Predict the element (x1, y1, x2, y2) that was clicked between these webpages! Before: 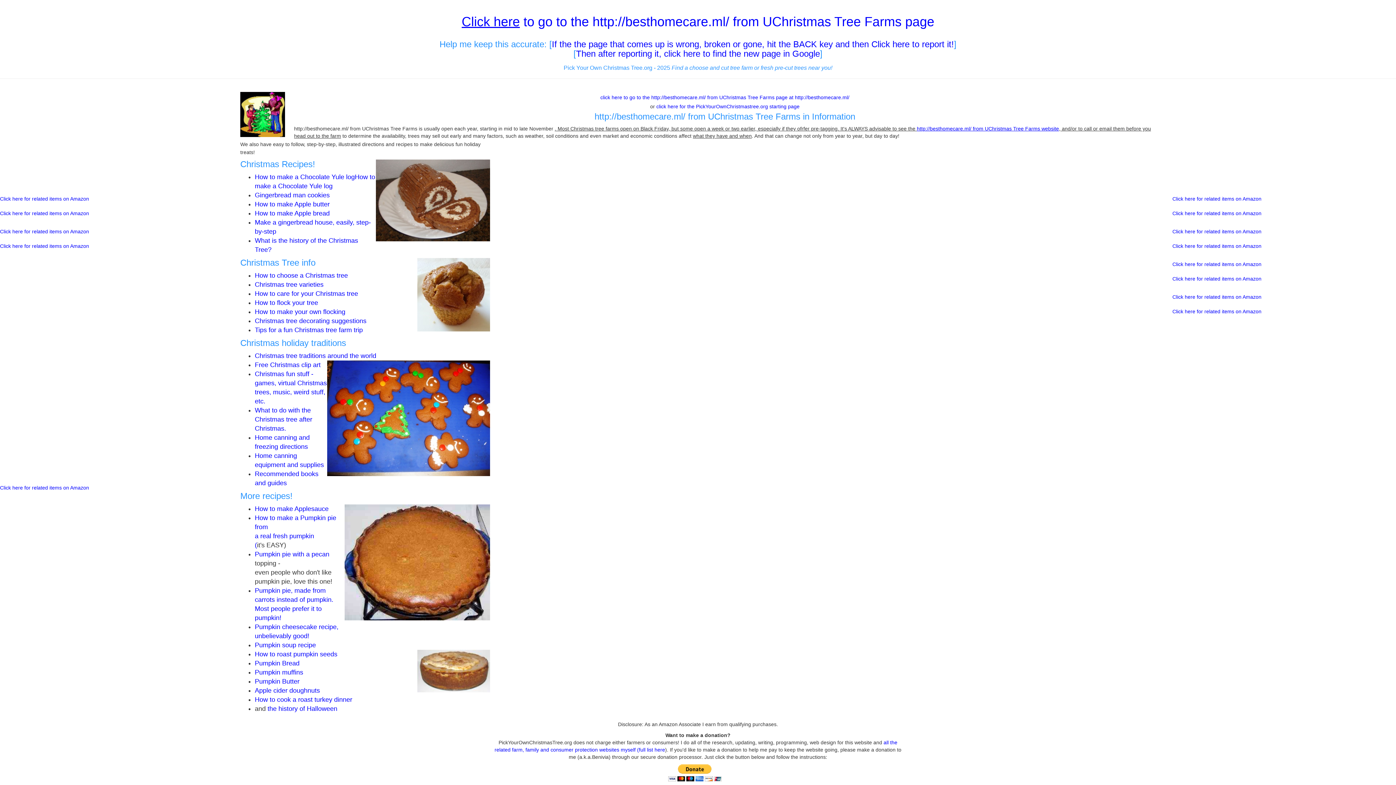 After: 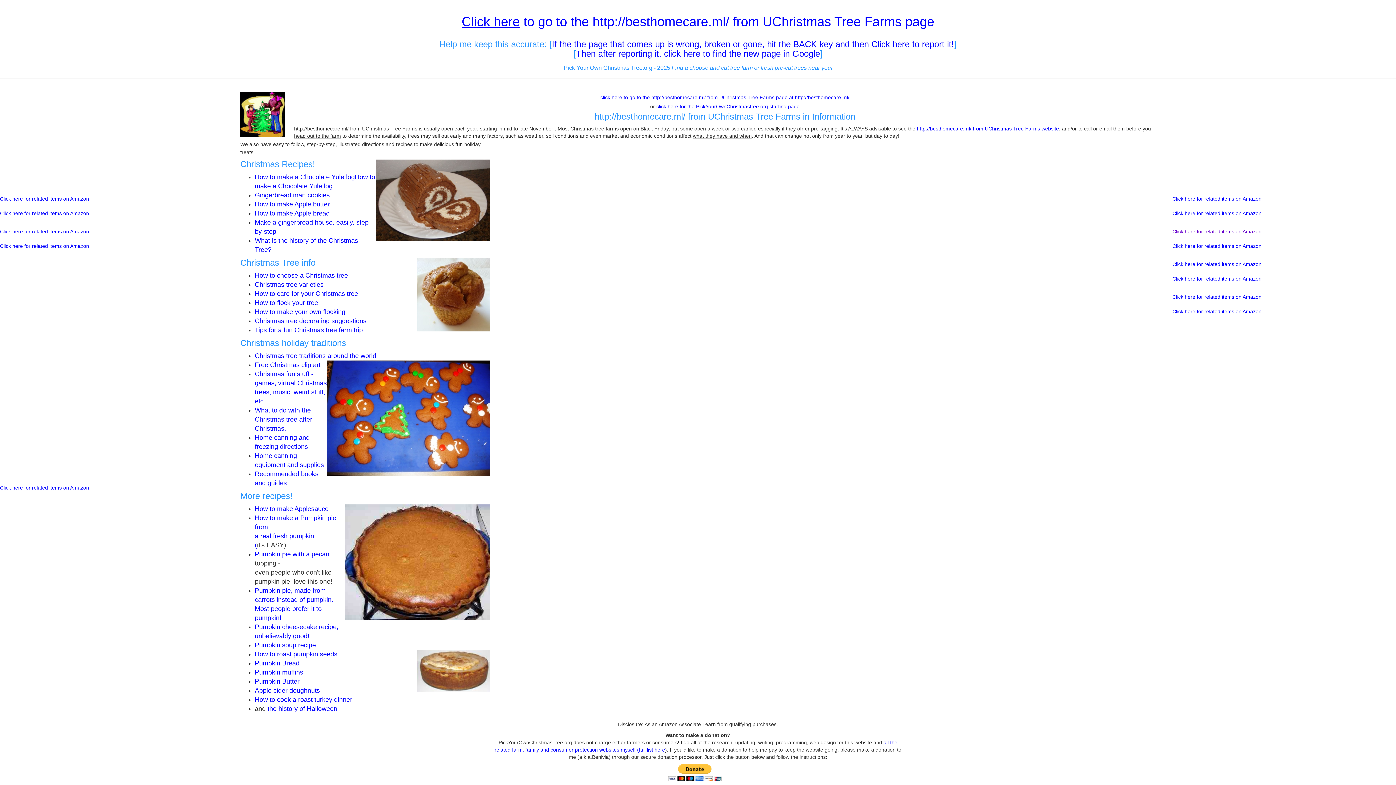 Action: bbox: (1172, 228, 1261, 234) label: Click here for related items on Amazon